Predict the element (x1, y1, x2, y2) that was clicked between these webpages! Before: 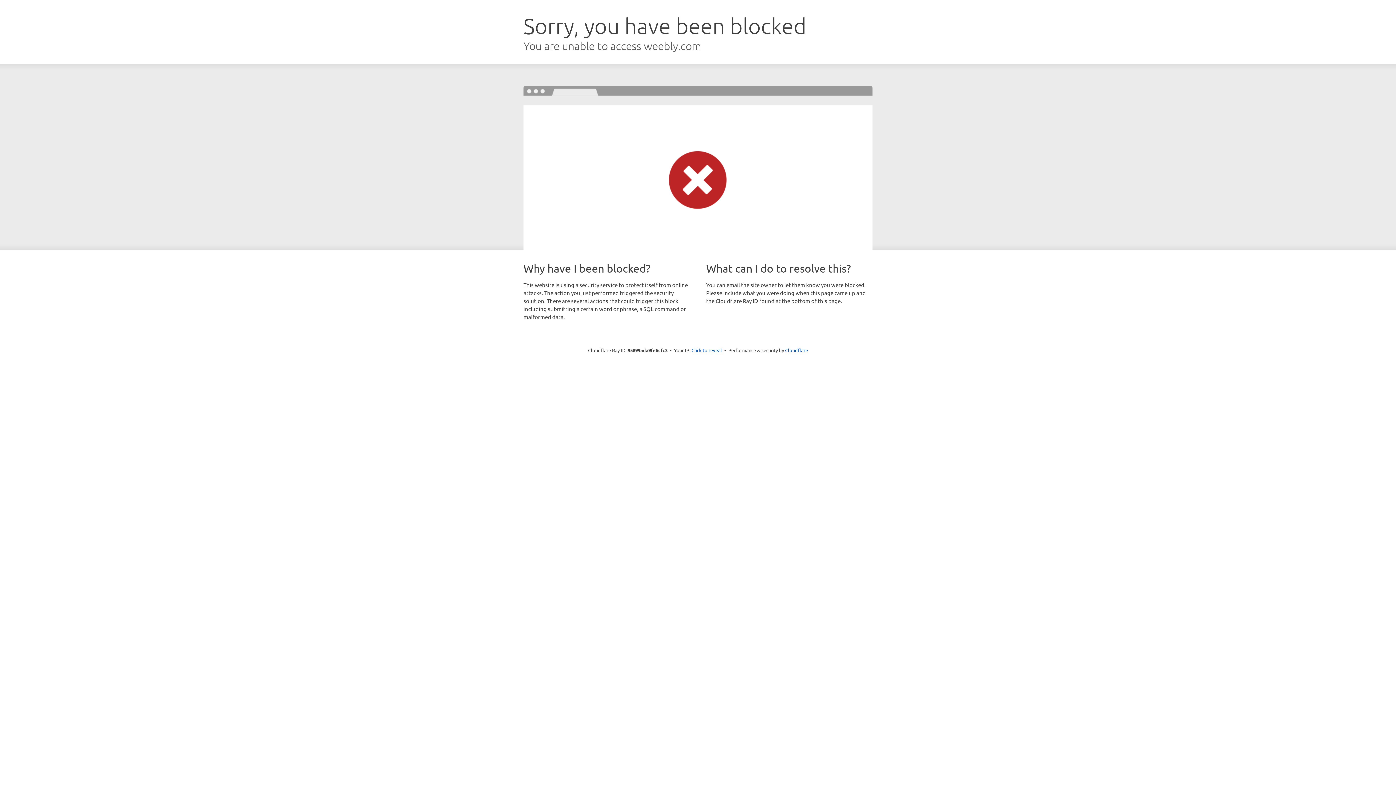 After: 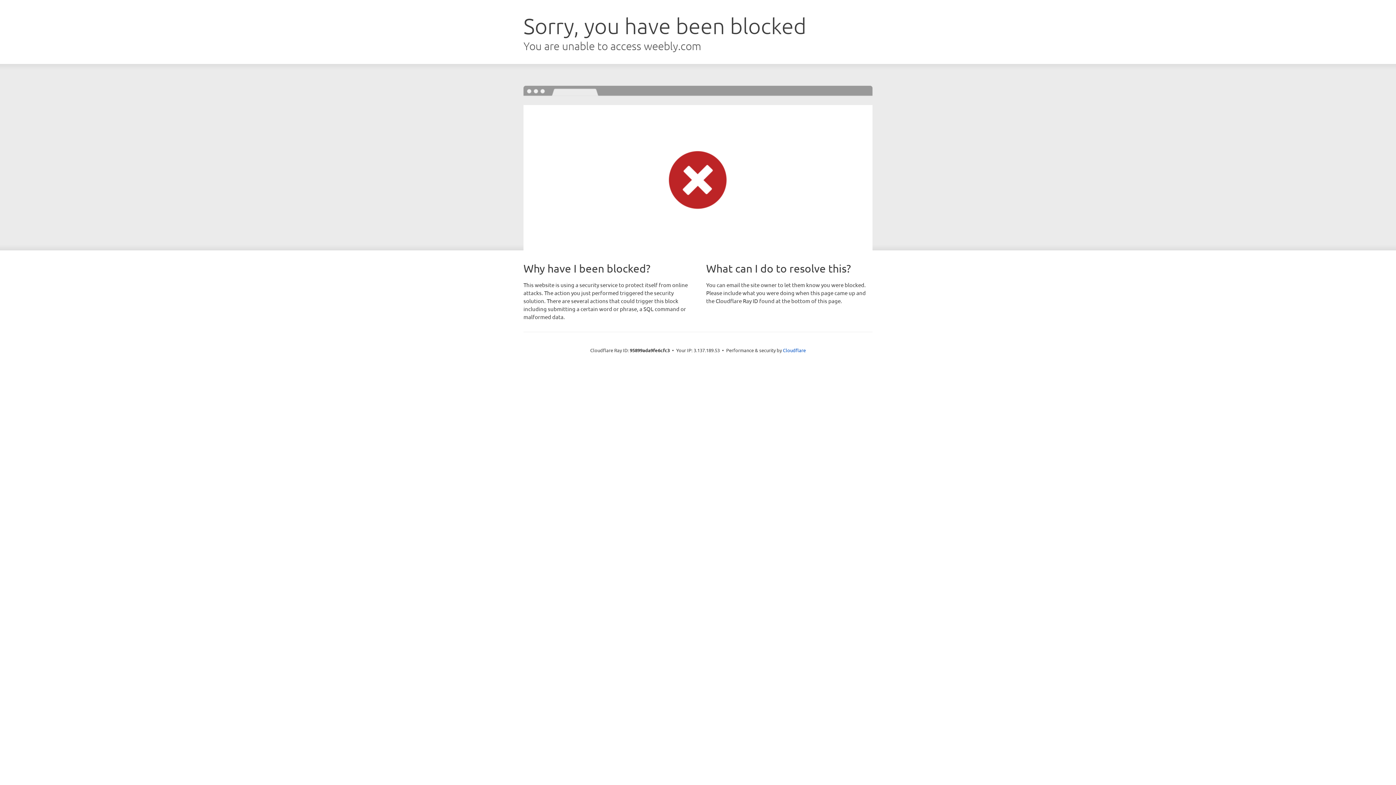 Action: bbox: (691, 346, 722, 353) label: Click to reveal